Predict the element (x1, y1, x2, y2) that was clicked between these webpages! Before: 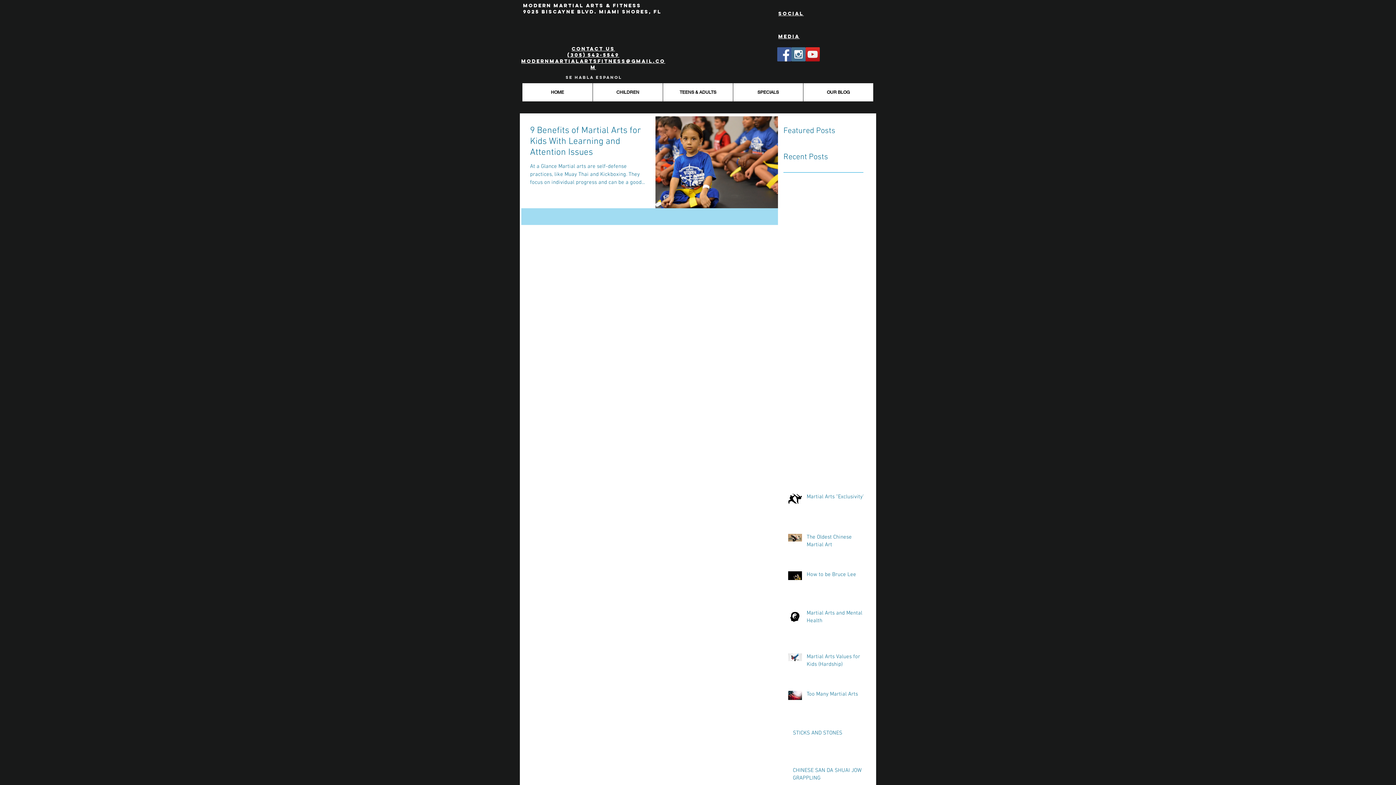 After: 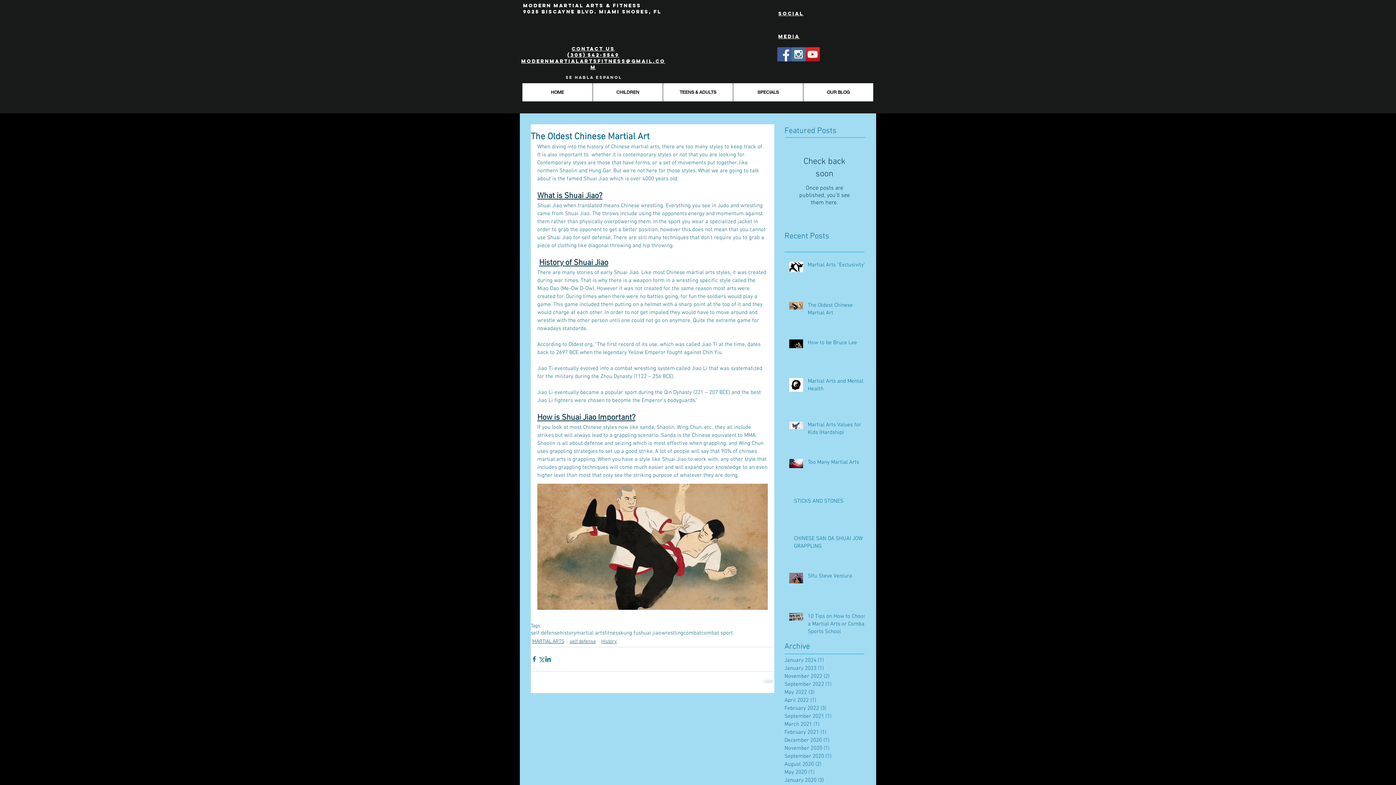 Action: label: The Oldest Chinese Martial Art bbox: (806, 533, 868, 552)